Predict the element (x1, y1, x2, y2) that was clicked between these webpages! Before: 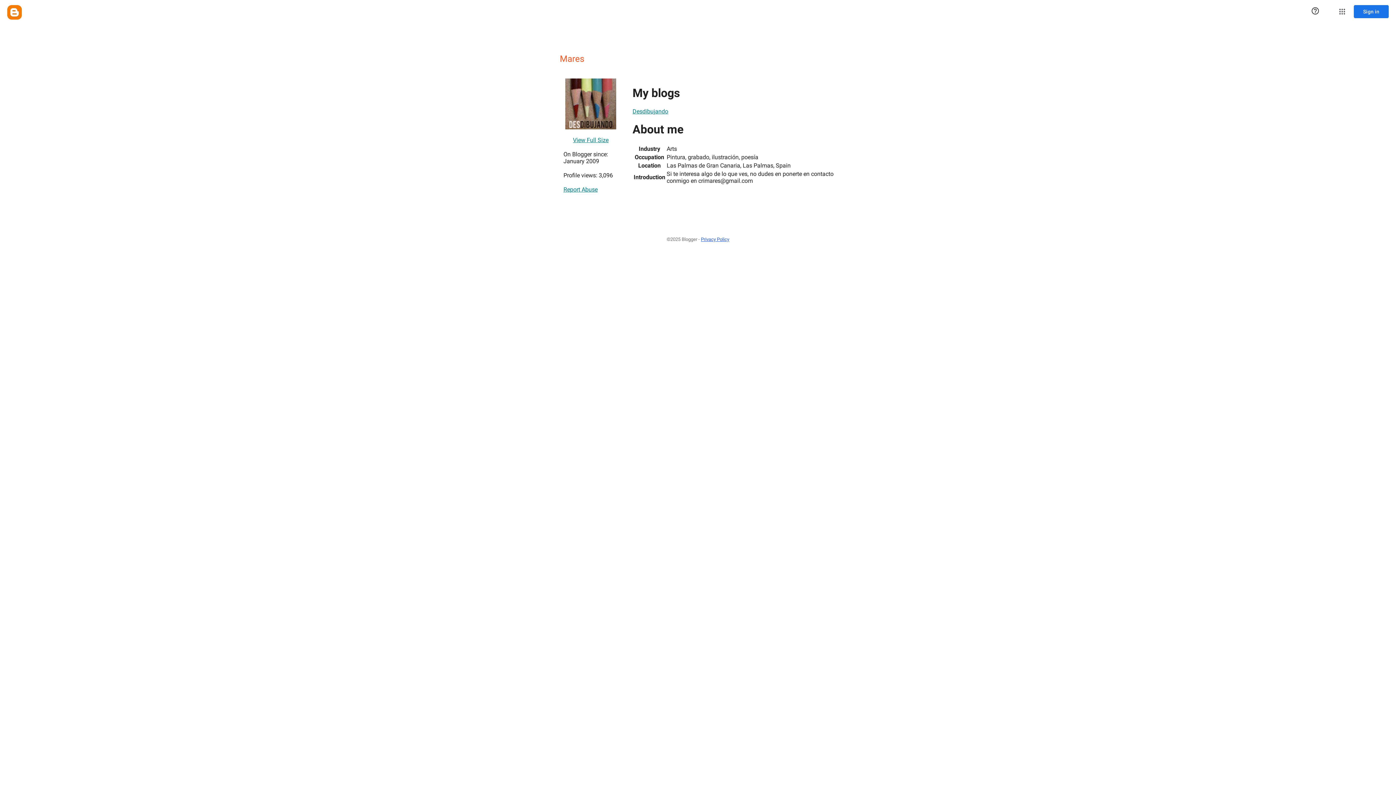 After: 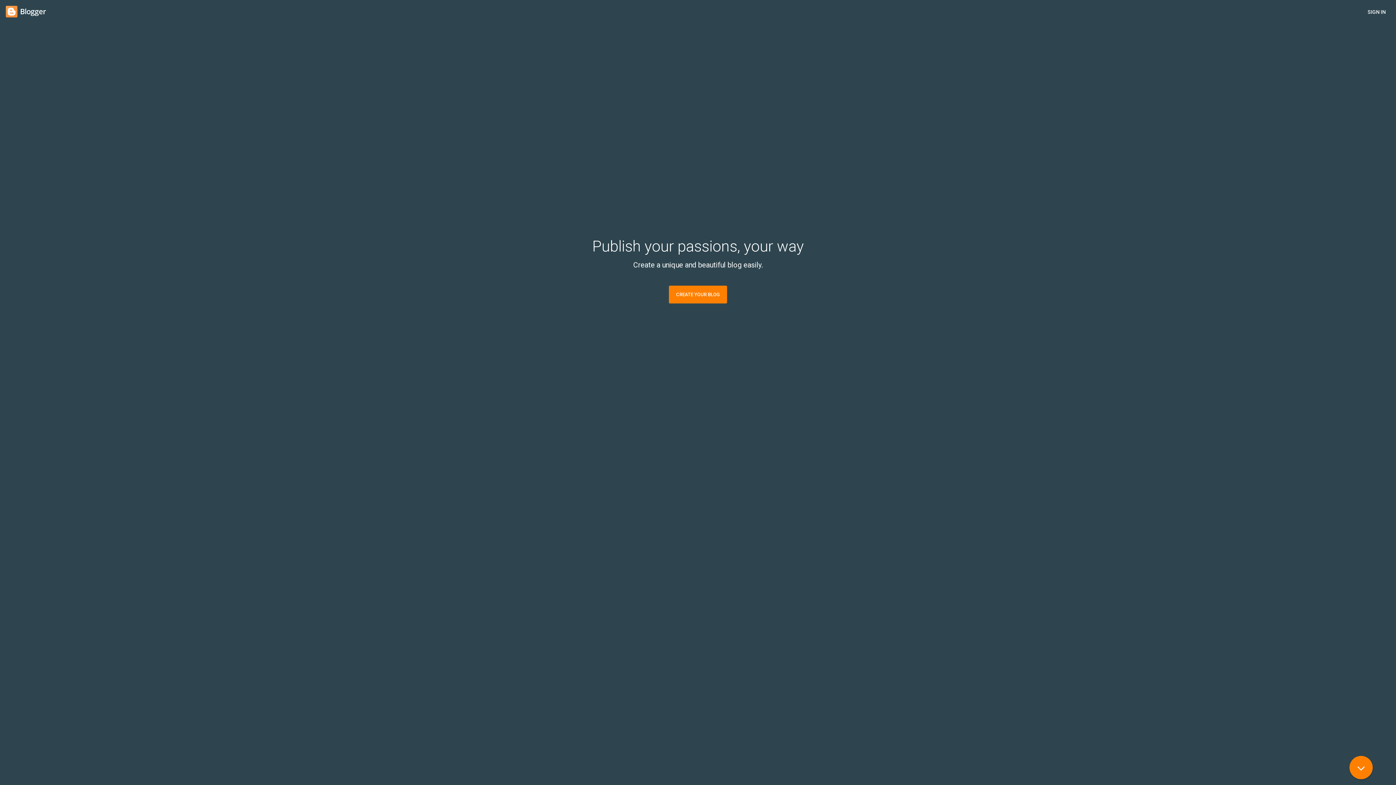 Action: label: Blogger bbox: (7, 5, 21, 19)